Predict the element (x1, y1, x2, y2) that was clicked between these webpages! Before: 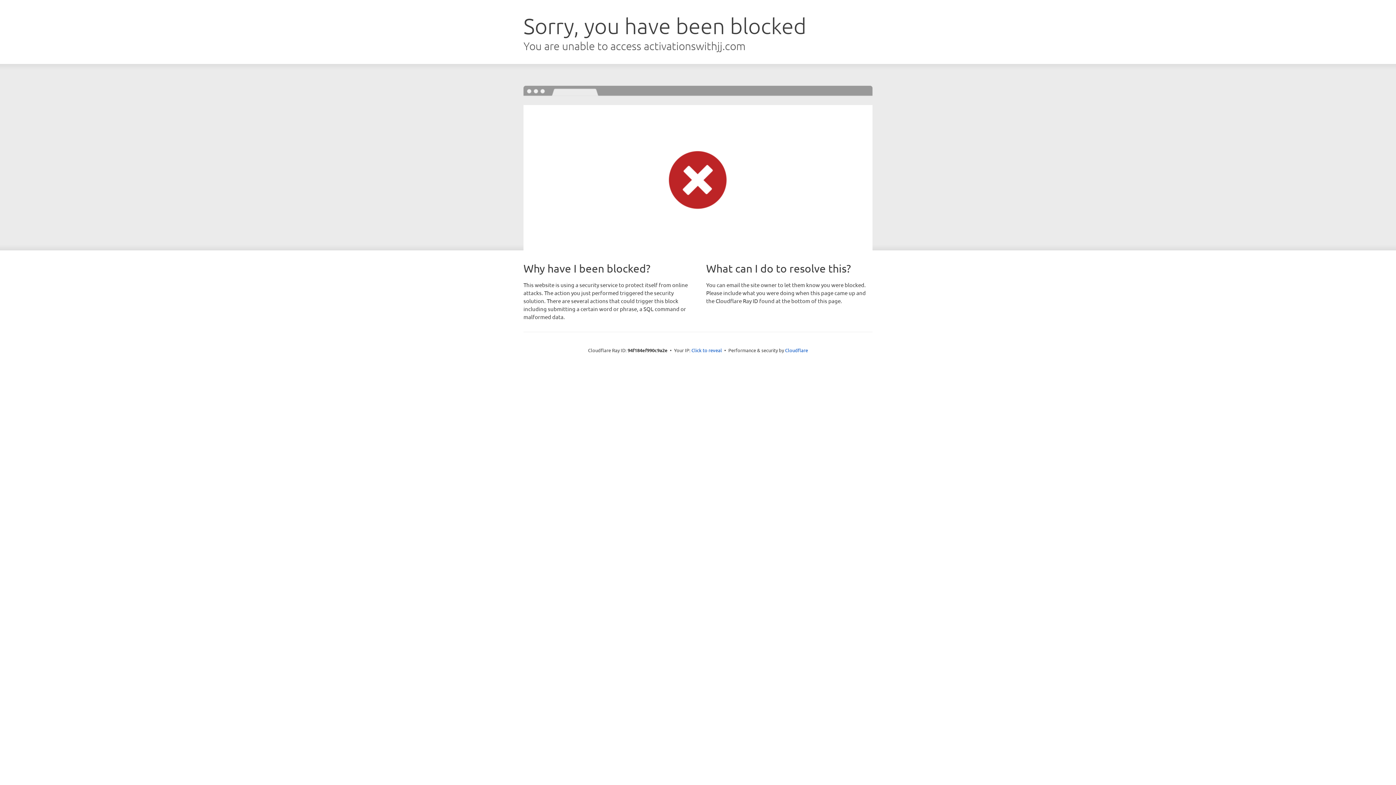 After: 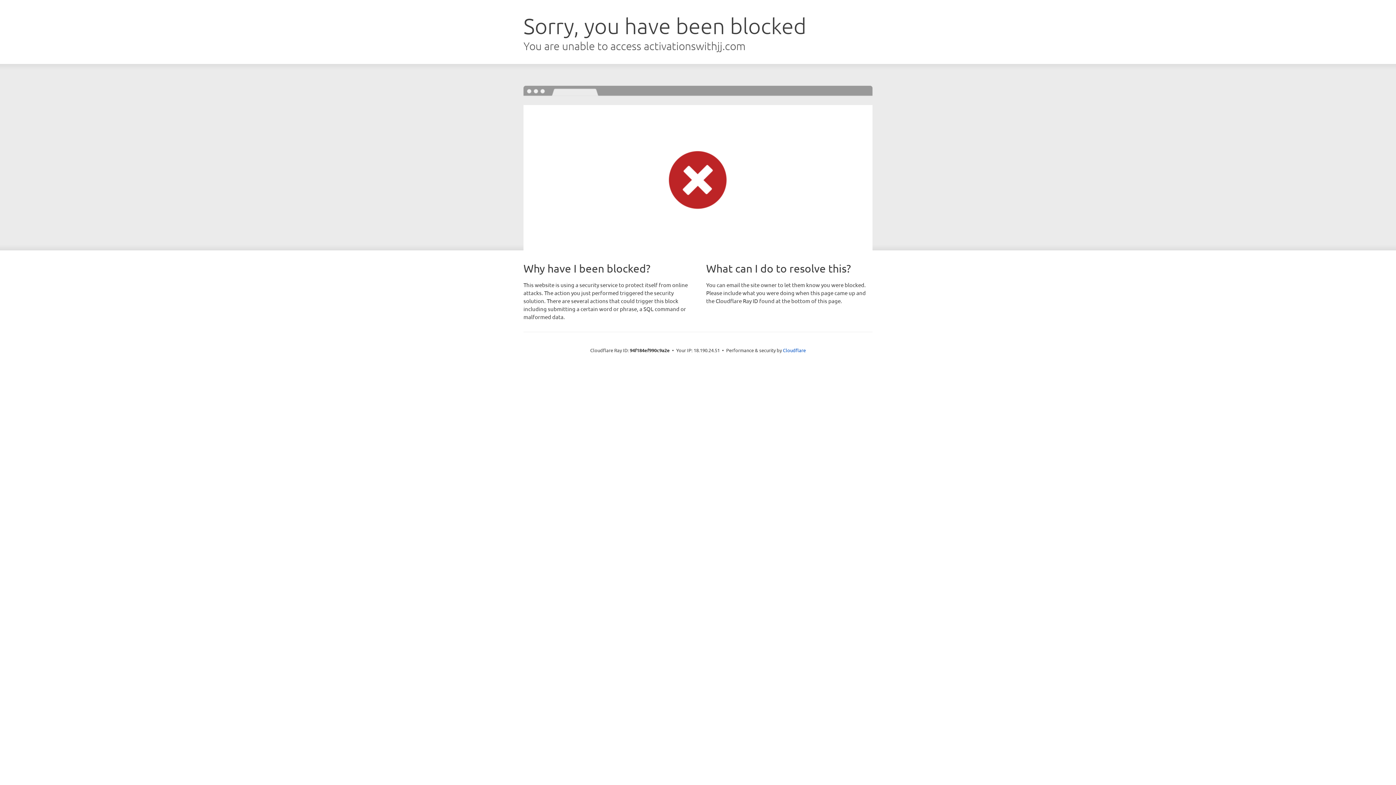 Action: bbox: (691, 346, 722, 353) label: Click to reveal